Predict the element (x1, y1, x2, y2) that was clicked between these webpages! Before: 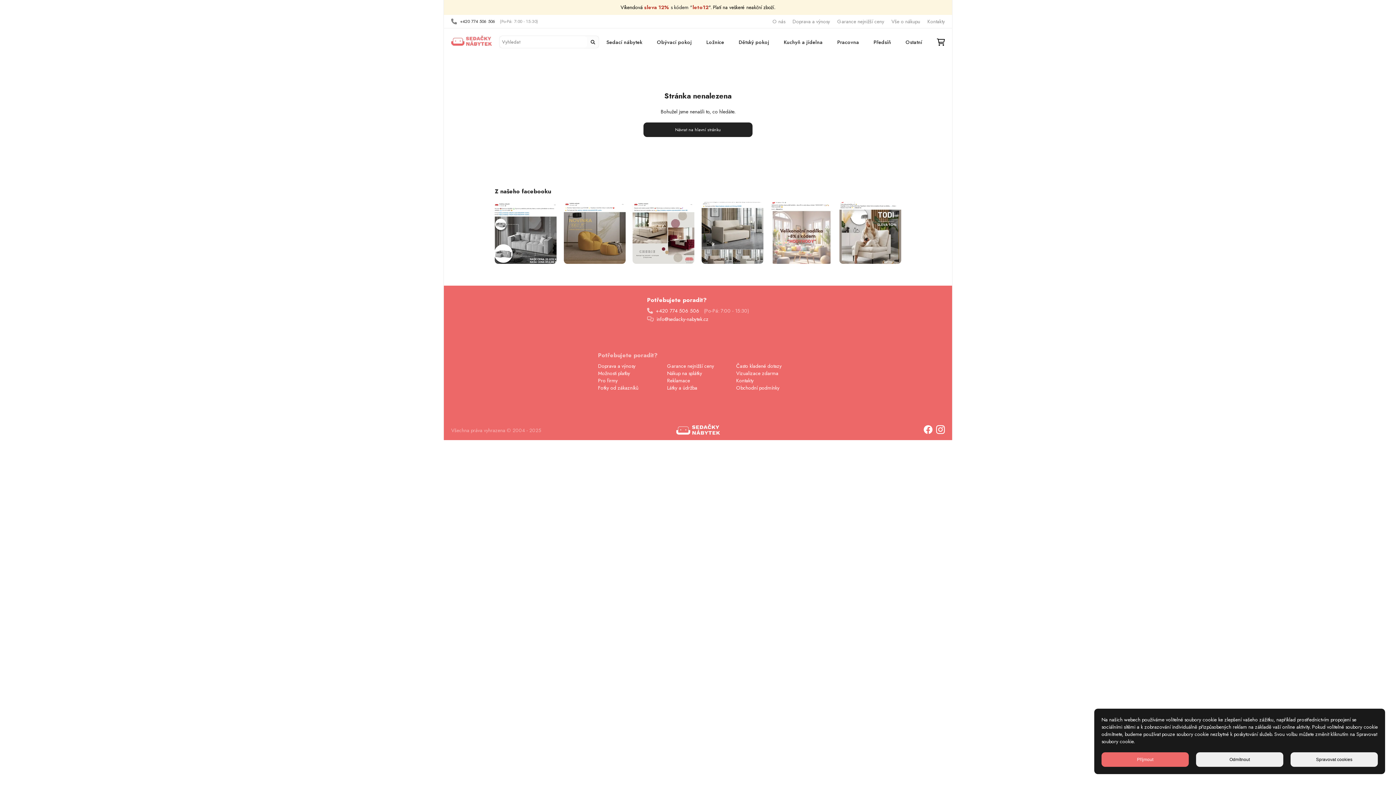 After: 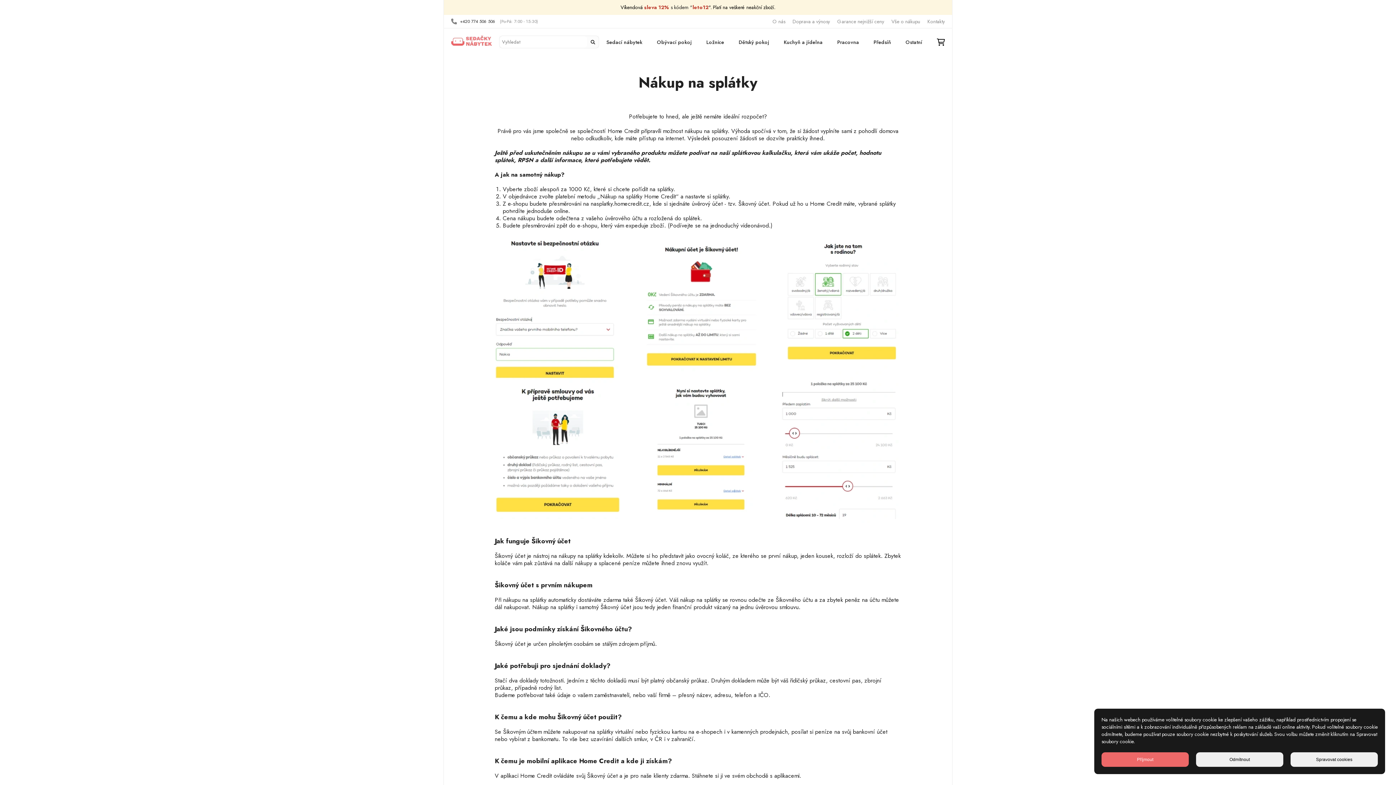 Action: bbox: (667, 369, 702, 376) label: Nákup na splátky